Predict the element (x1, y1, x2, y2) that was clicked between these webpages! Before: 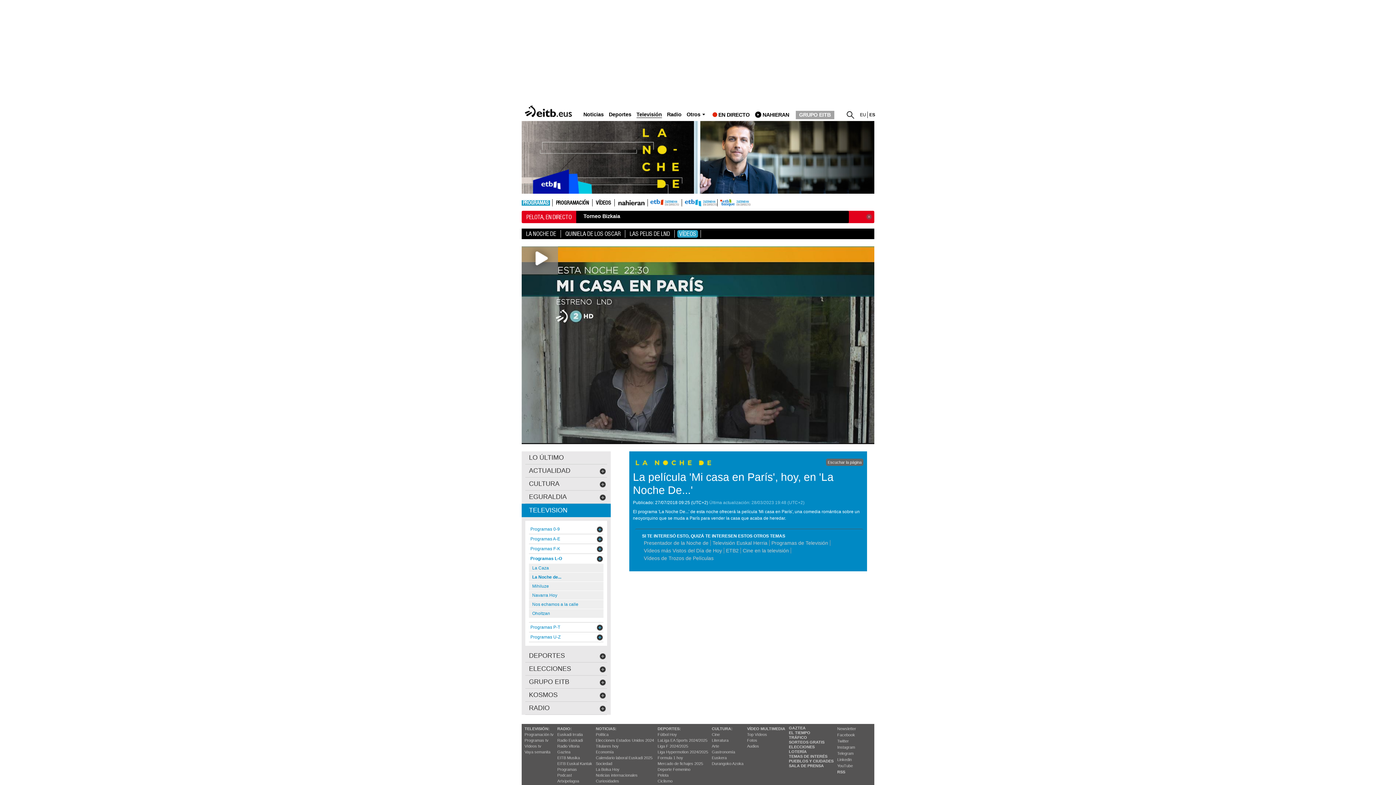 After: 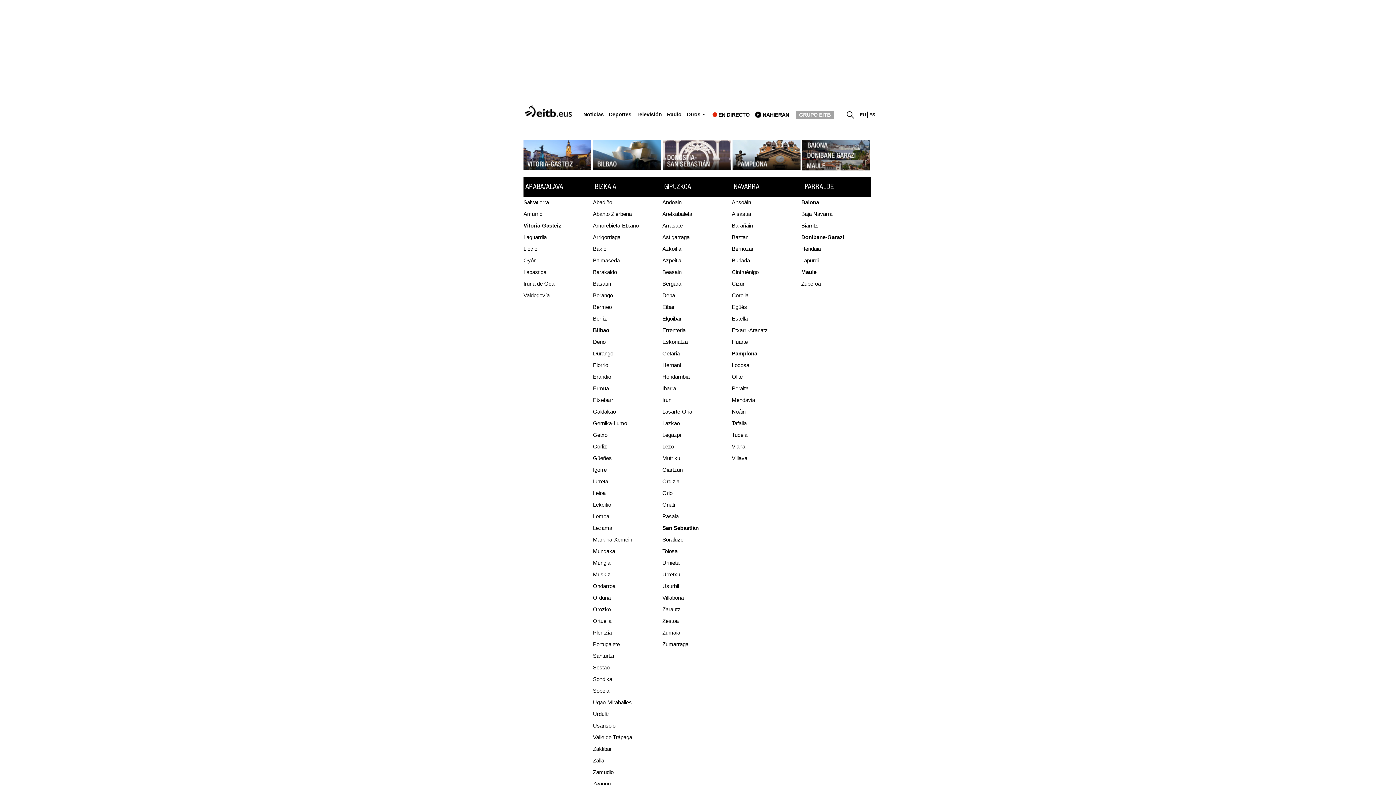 Action: label: PUEBLOS Y CIUDADES bbox: (789, 741, 833, 745)